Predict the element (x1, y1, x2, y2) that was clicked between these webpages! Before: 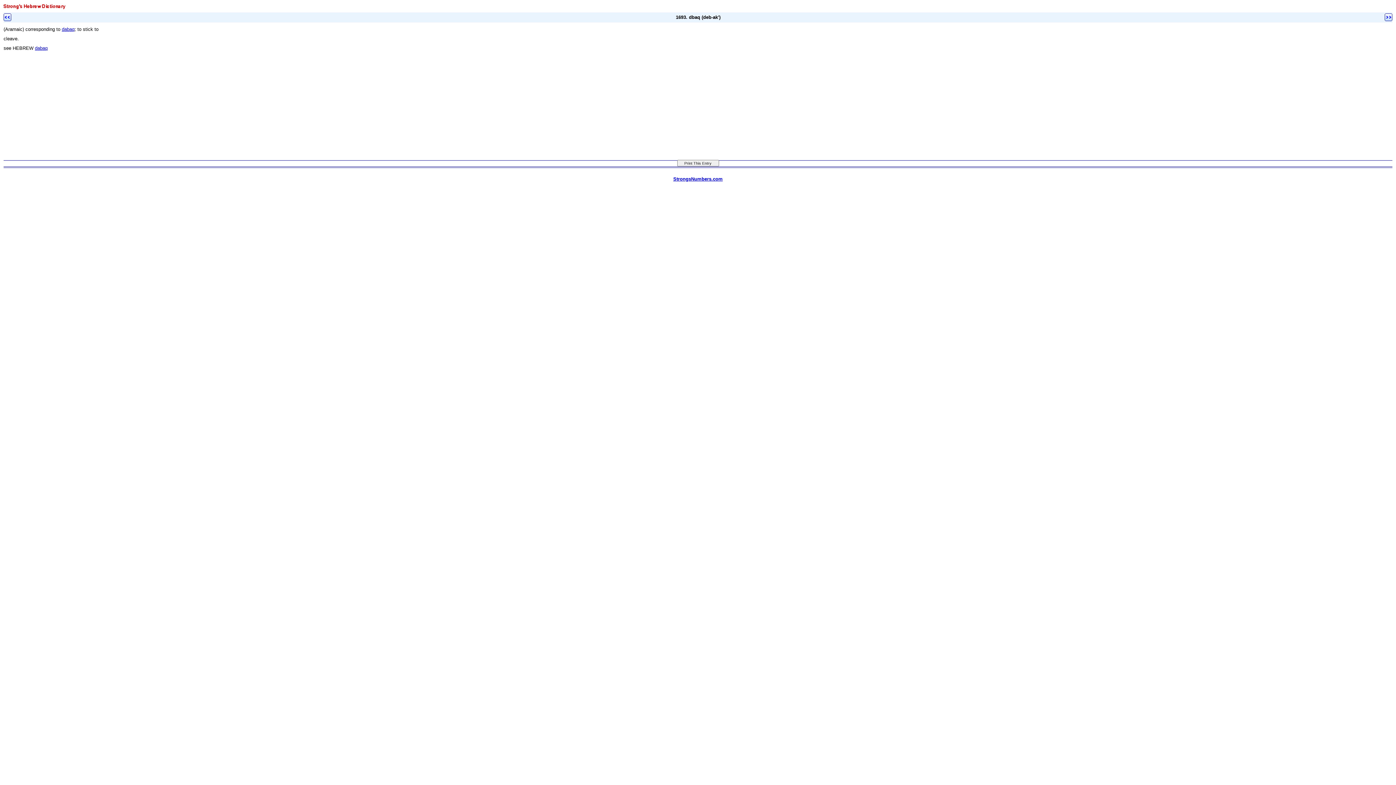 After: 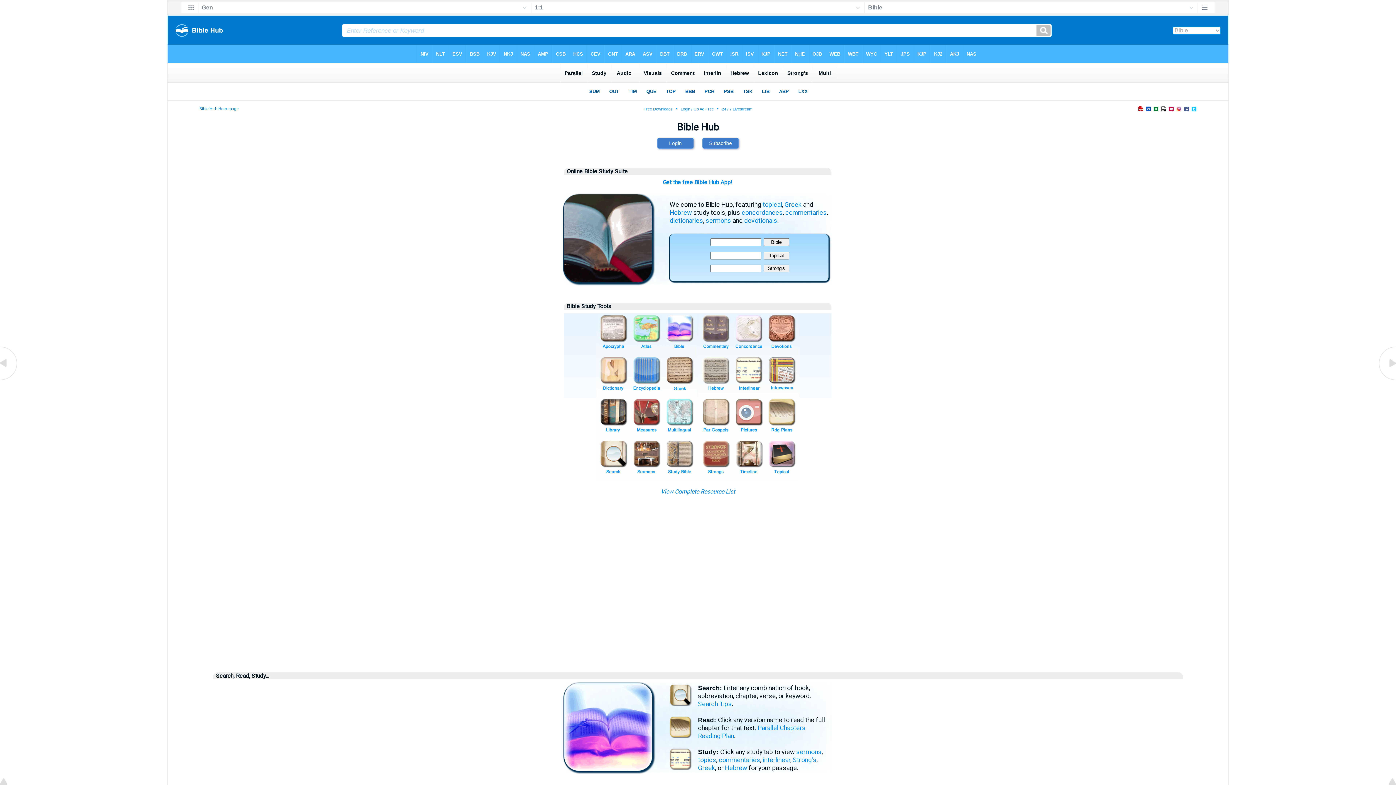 Action: label: StrongsNumbers.com bbox: (673, 176, 722, 181)